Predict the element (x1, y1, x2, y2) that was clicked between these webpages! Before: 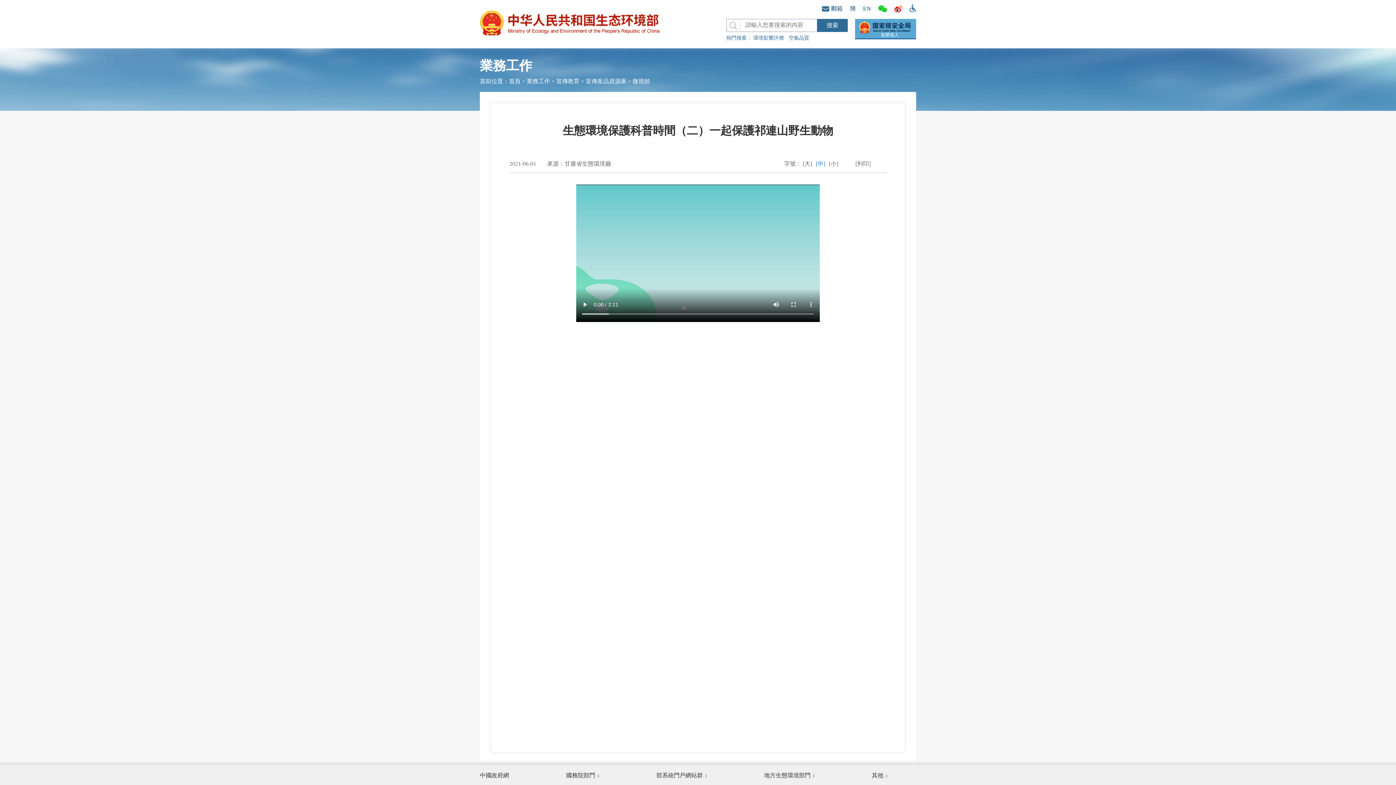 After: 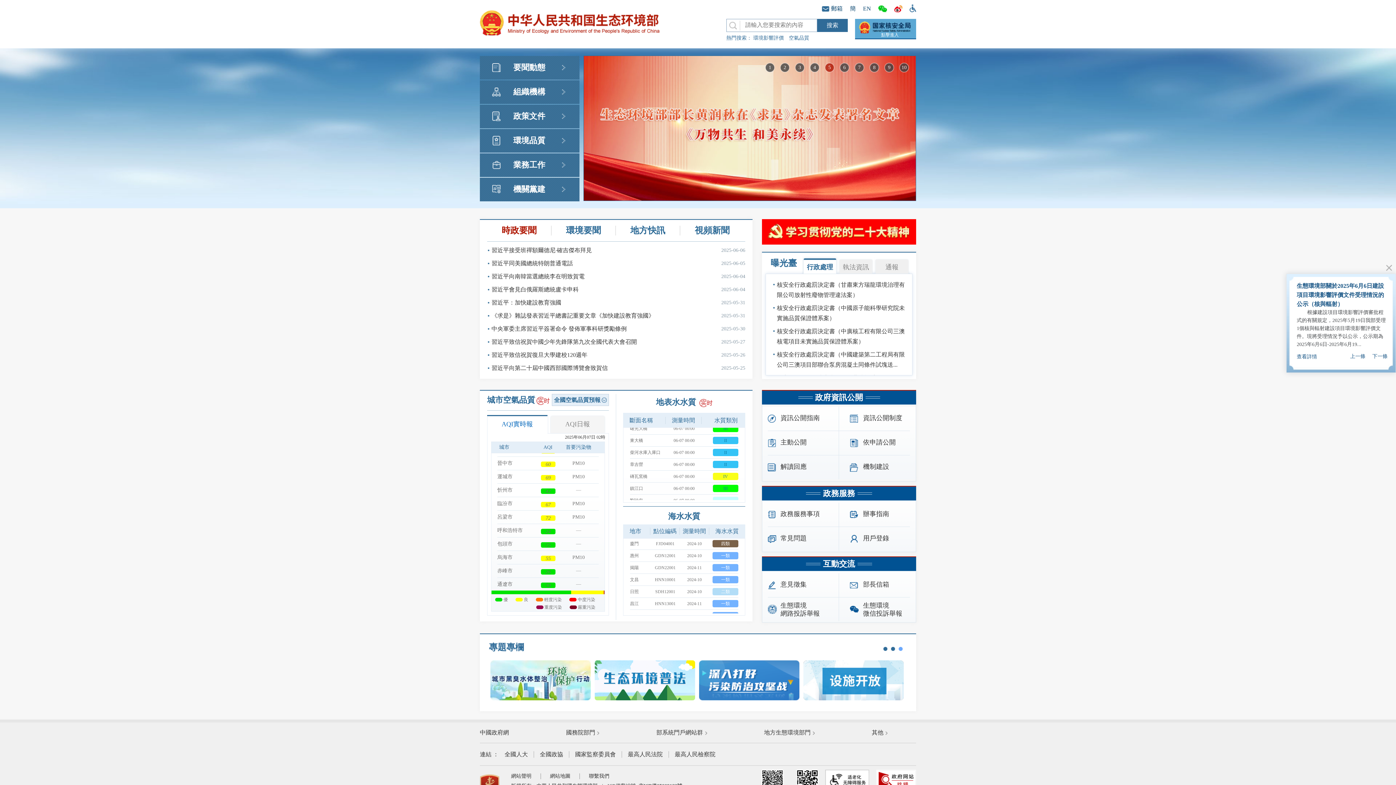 Action: bbox: (509, 78, 520, 84) label: 首頁